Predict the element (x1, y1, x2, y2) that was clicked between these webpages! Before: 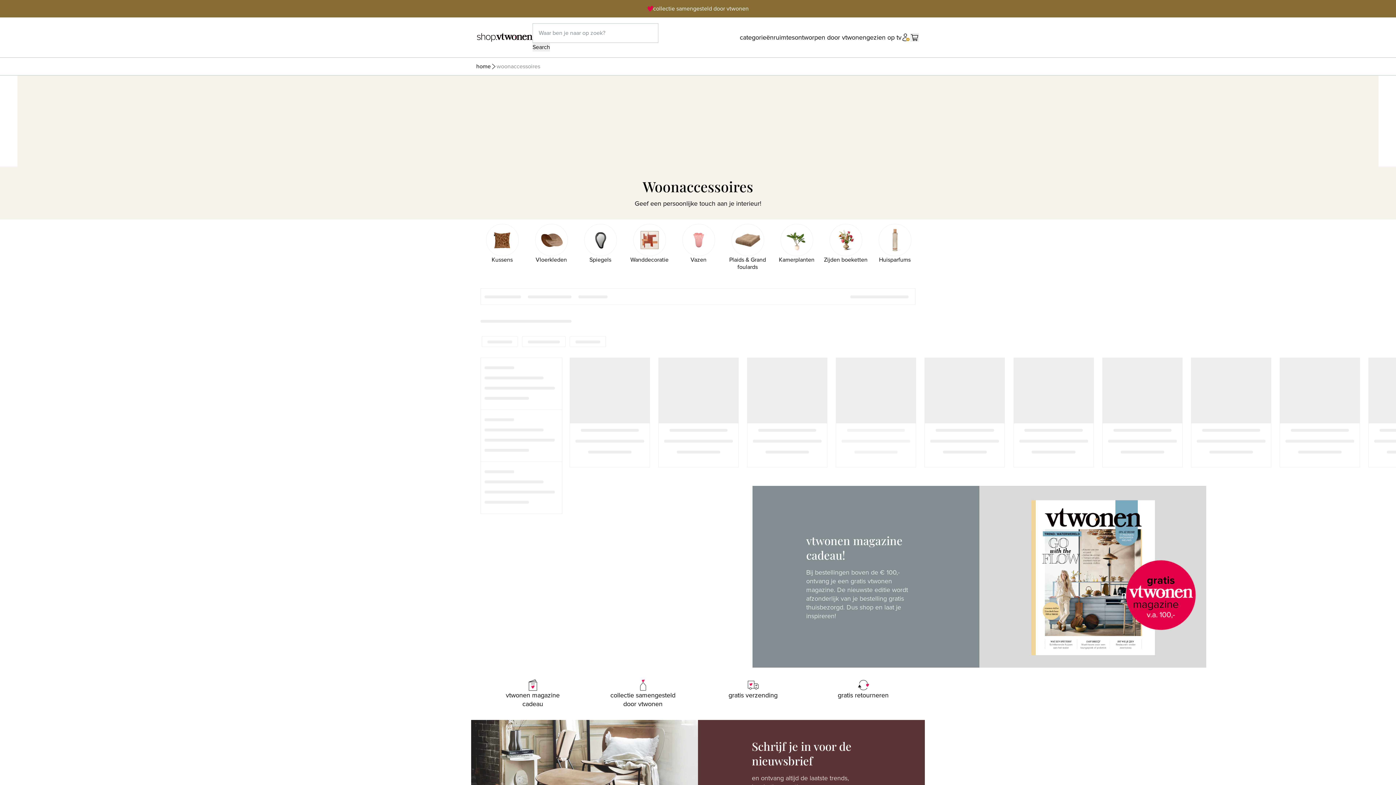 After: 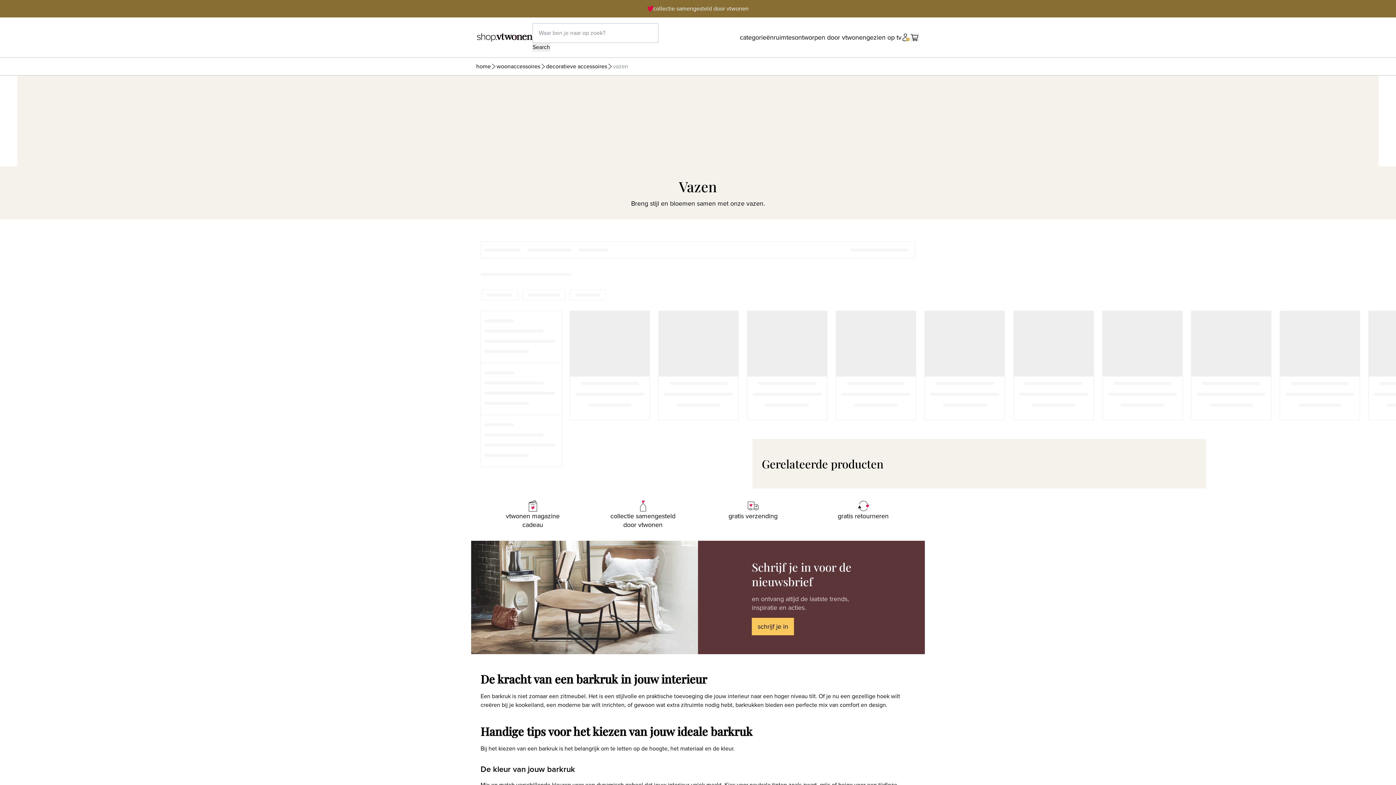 Action: label: Vazen bbox: (676, 224, 721, 263)